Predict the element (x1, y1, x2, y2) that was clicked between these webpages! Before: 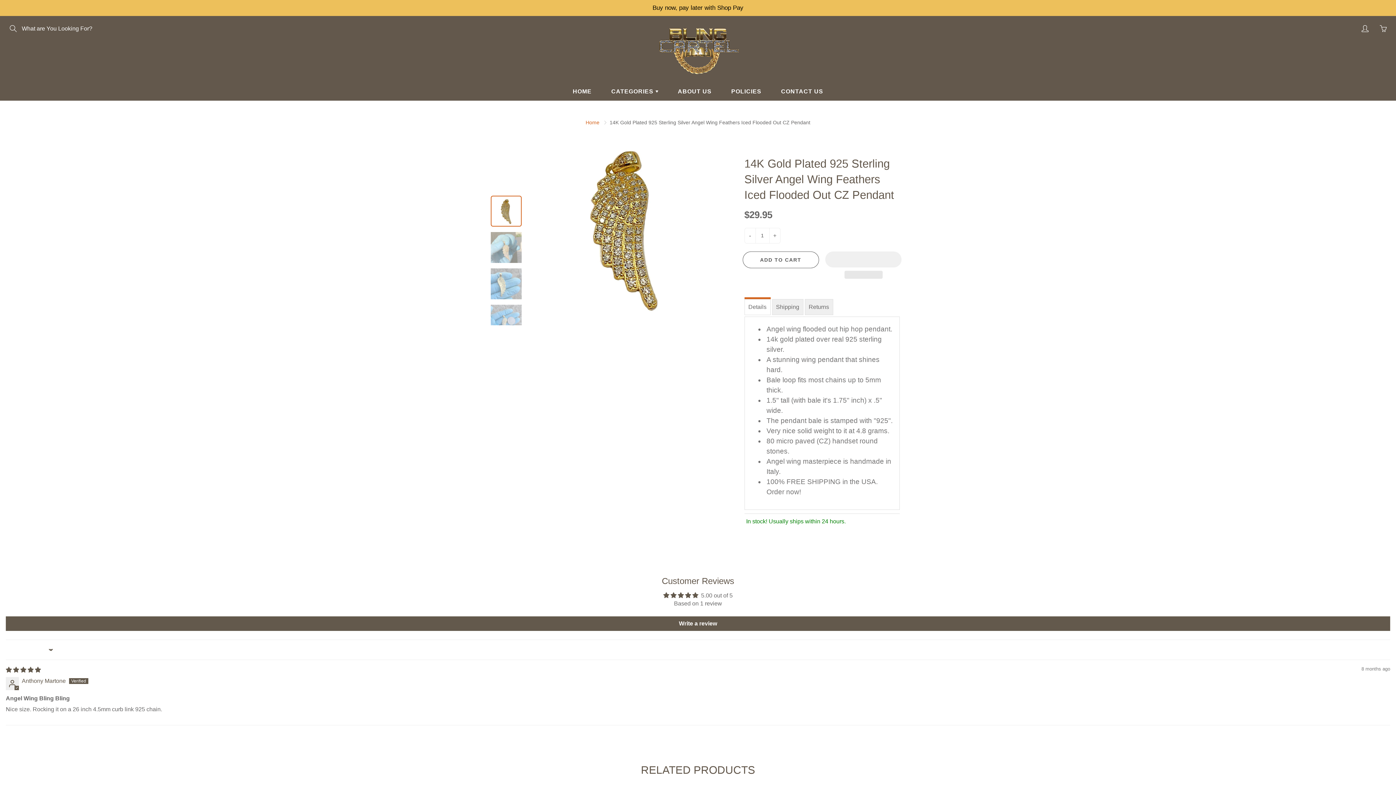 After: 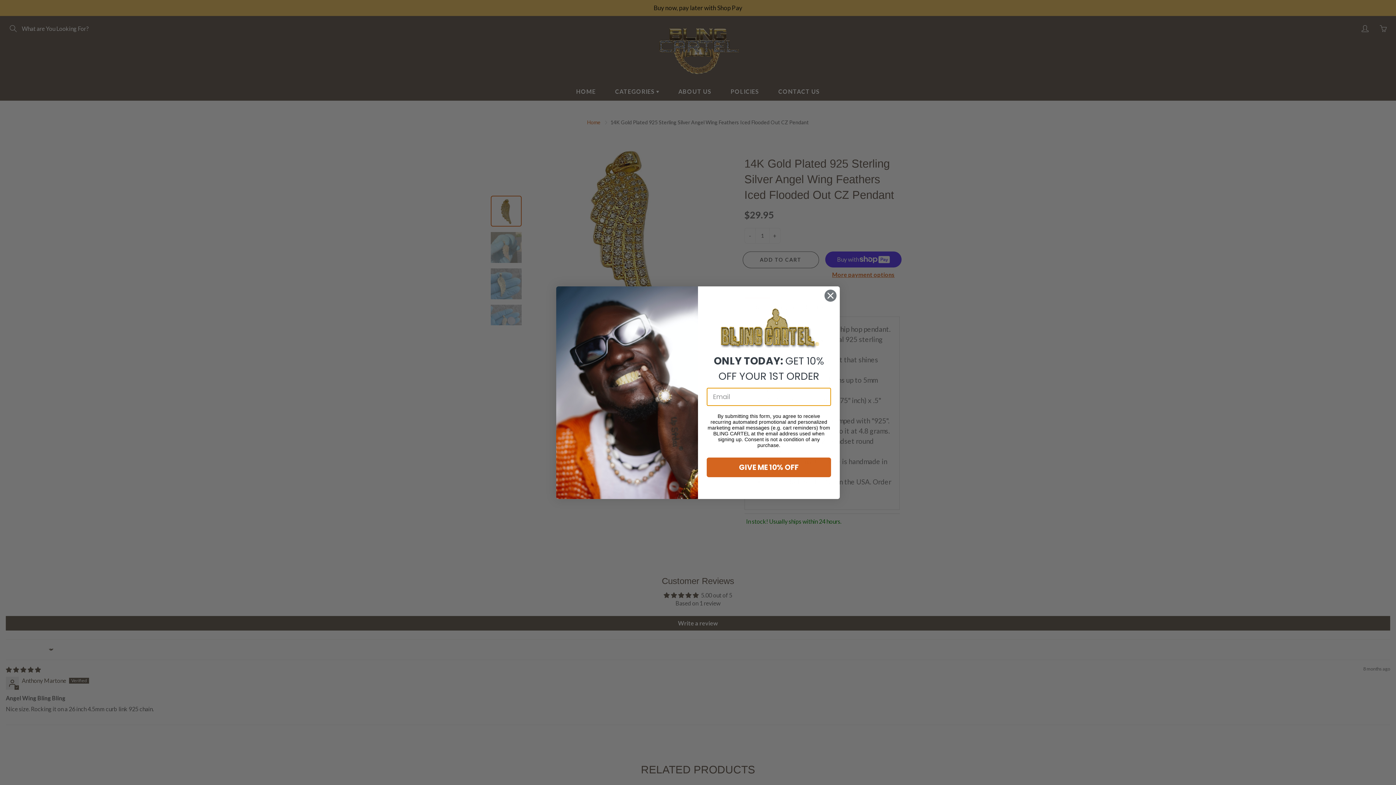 Action: label: Details bbox: (744, 299, 770, 315)